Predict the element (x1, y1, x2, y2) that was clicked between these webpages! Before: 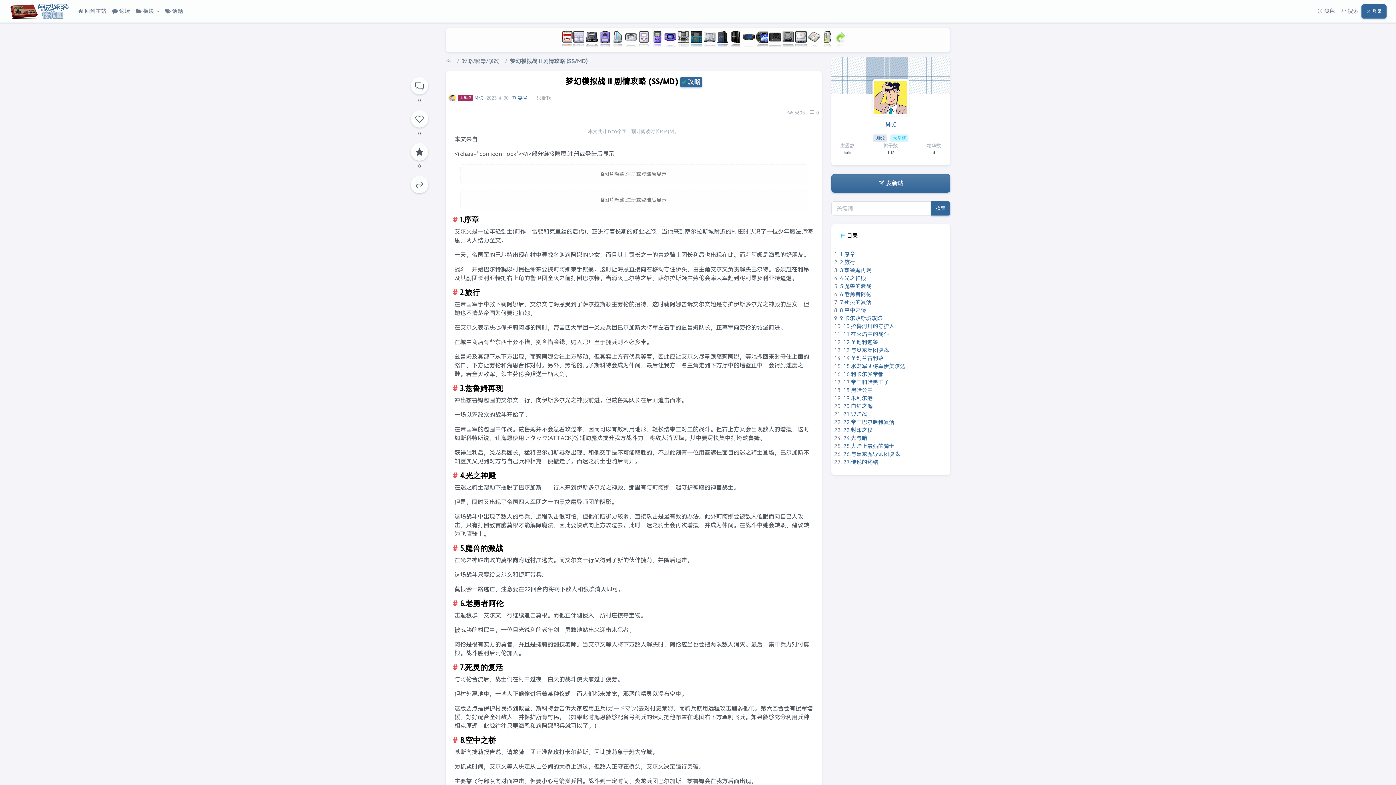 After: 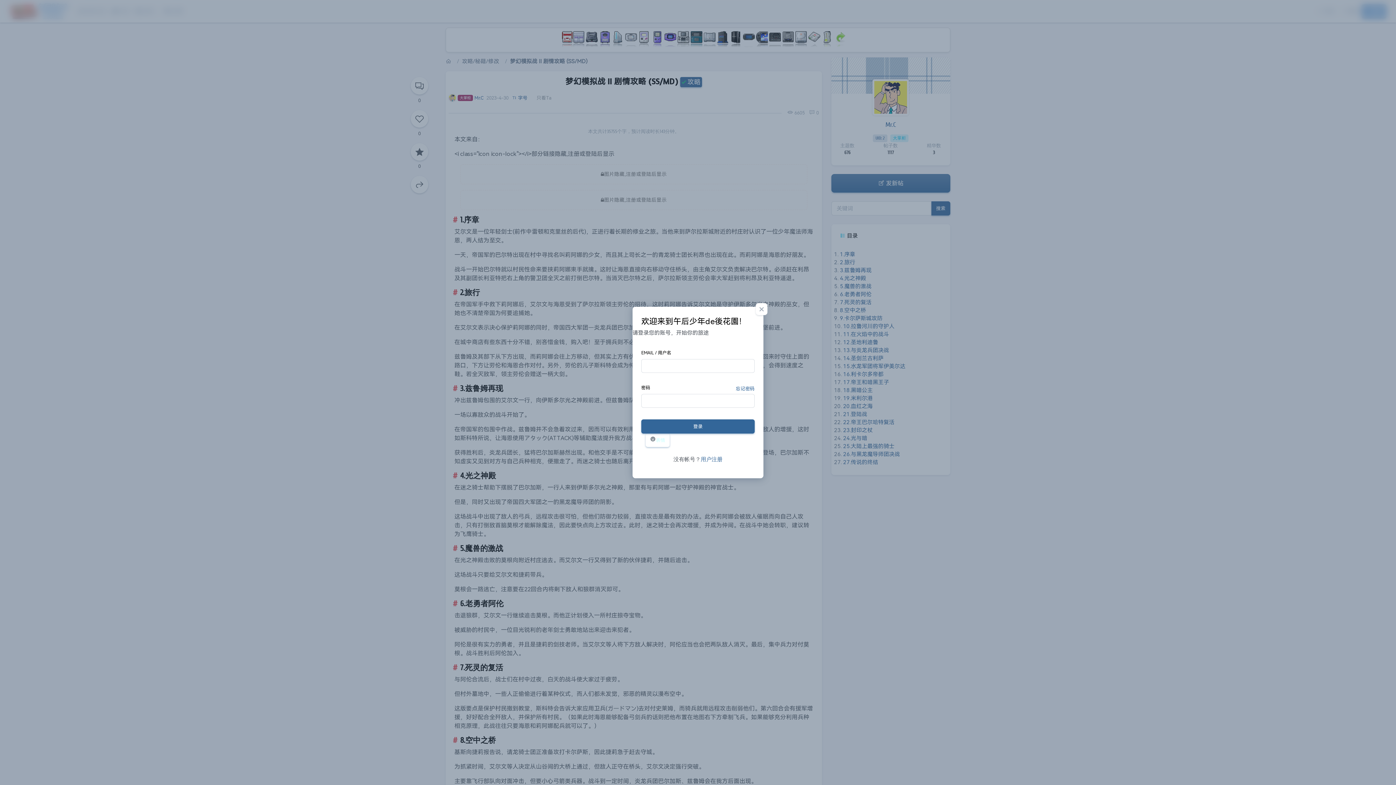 Action: label:  登录 bbox: (1361, 4, 1386, 18)